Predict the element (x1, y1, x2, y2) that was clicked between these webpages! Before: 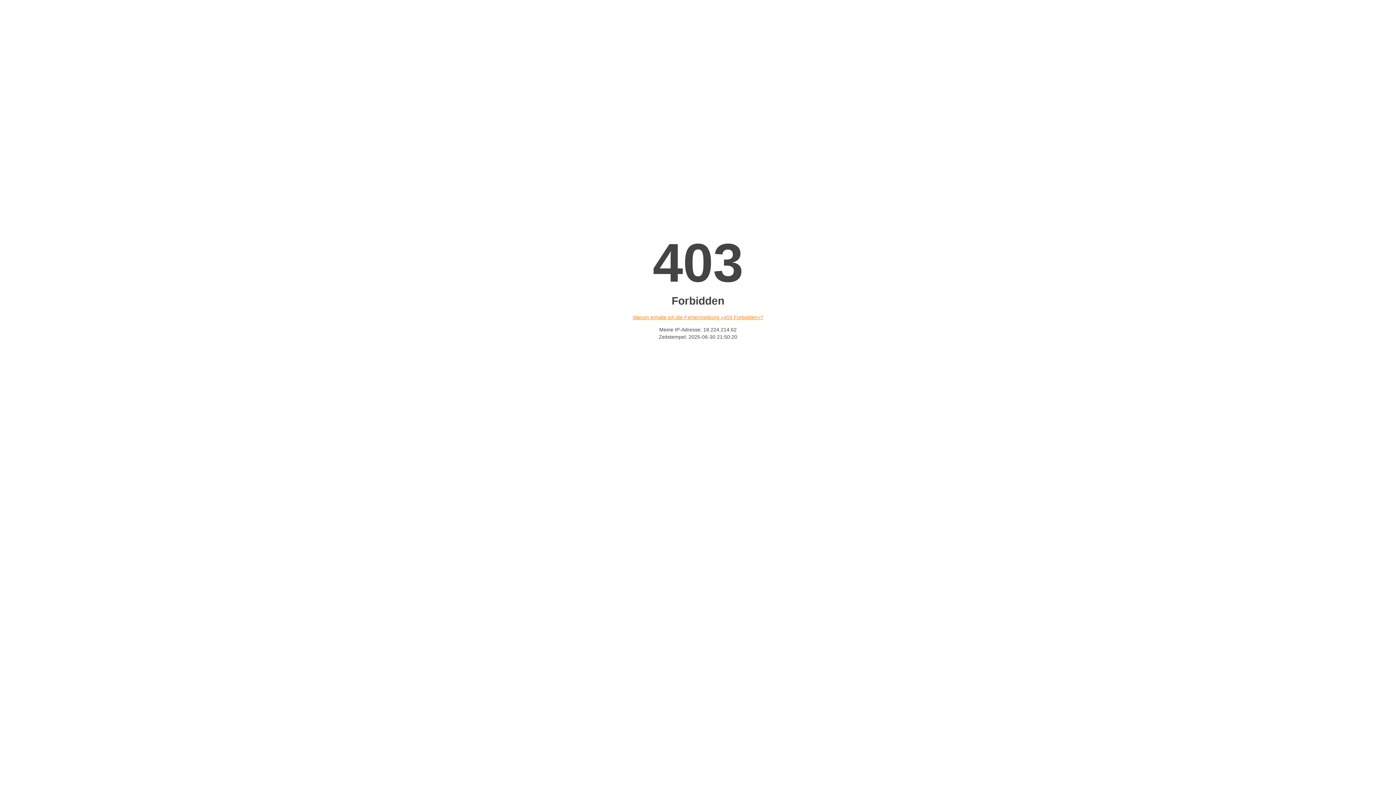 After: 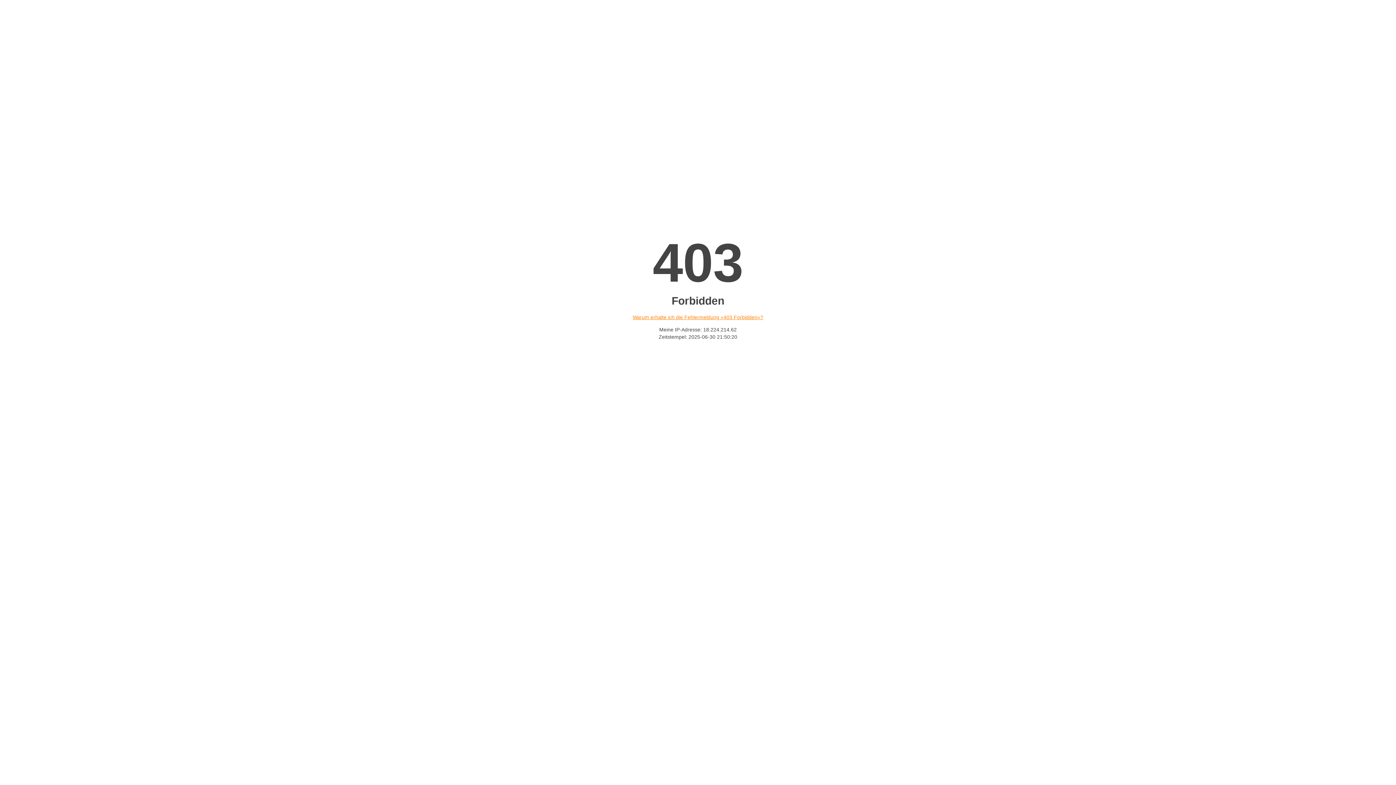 Action: bbox: (632, 314, 763, 320) label: Warum erhalte ich die Fehlermeldung «403 Forbidden»?